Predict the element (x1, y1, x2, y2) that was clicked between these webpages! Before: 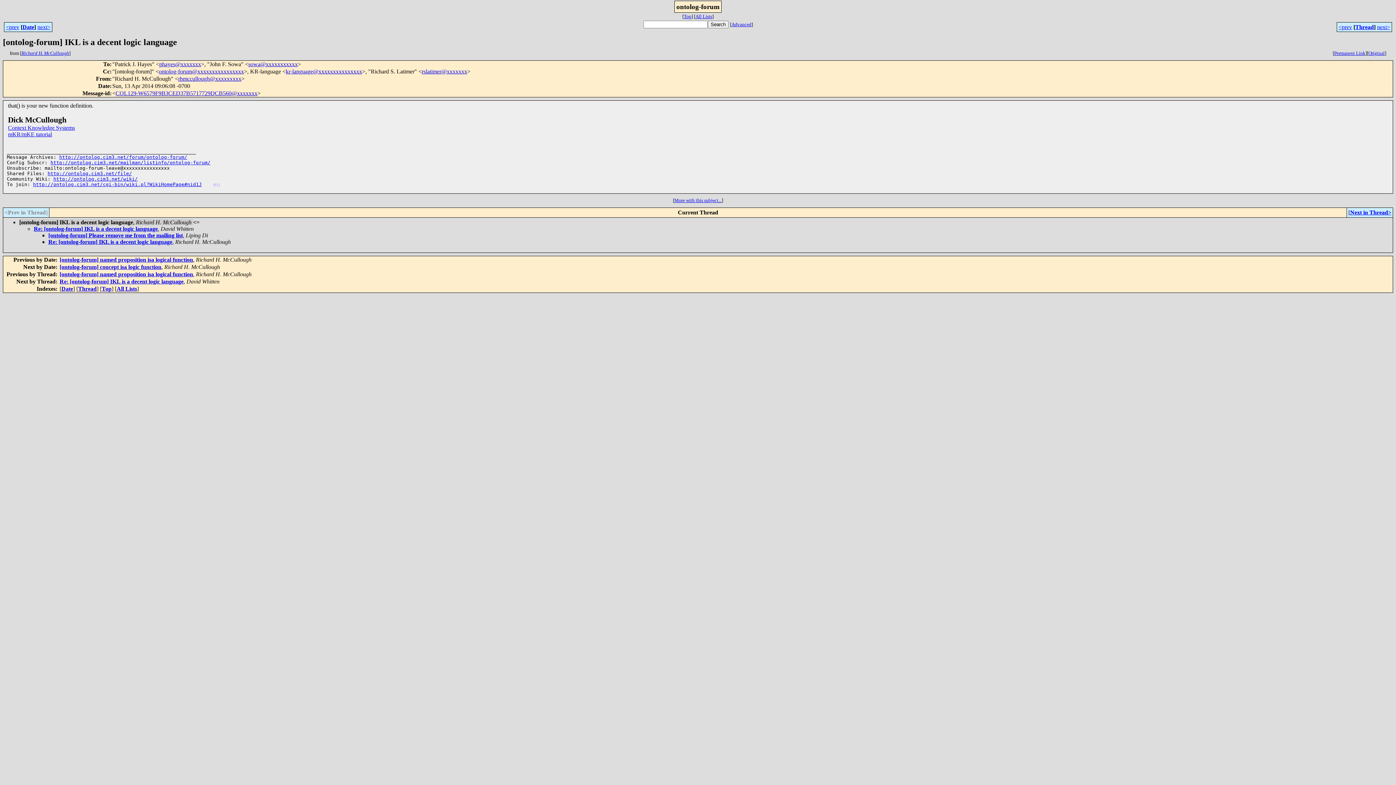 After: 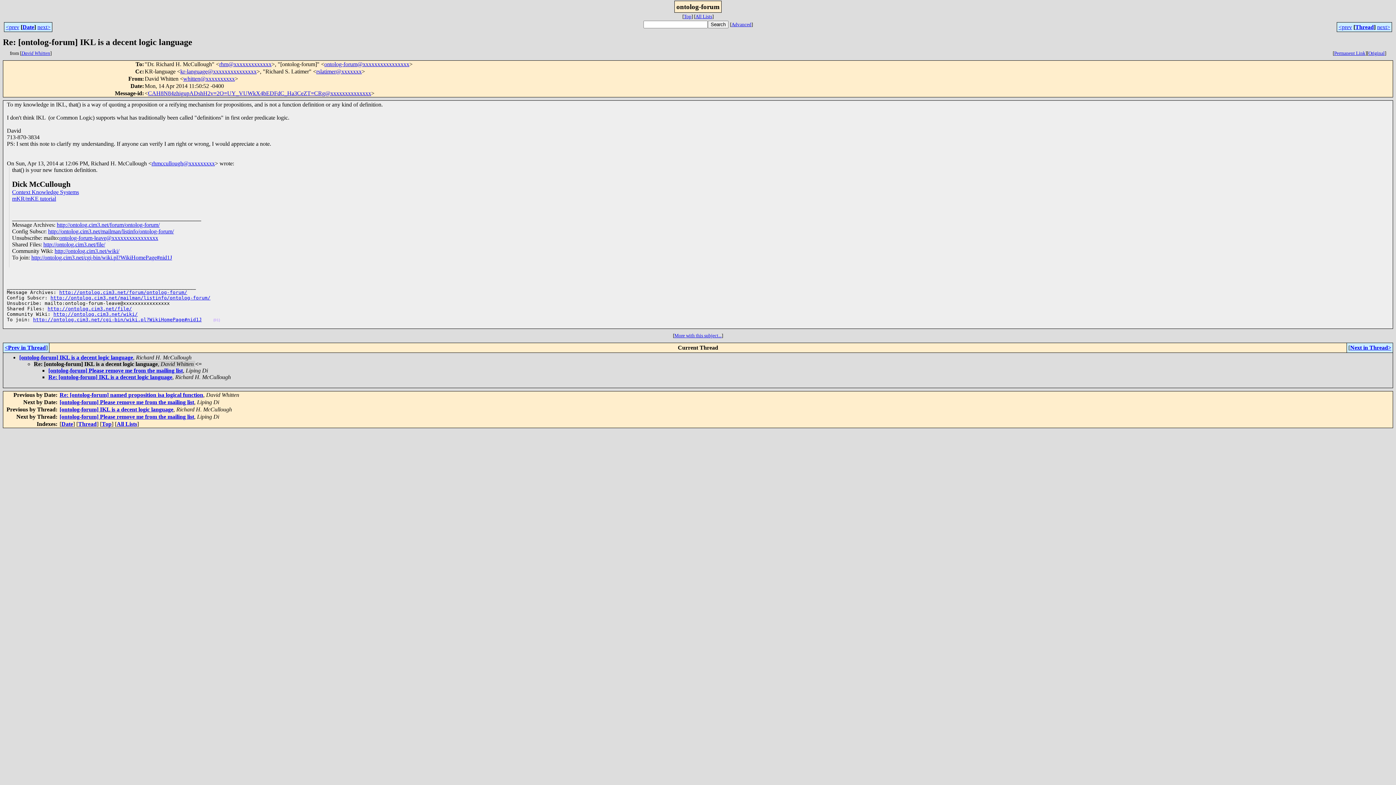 Action: bbox: (33, 225, 157, 232) label: Re: [ontolog-forum] IKL is a decent logic language